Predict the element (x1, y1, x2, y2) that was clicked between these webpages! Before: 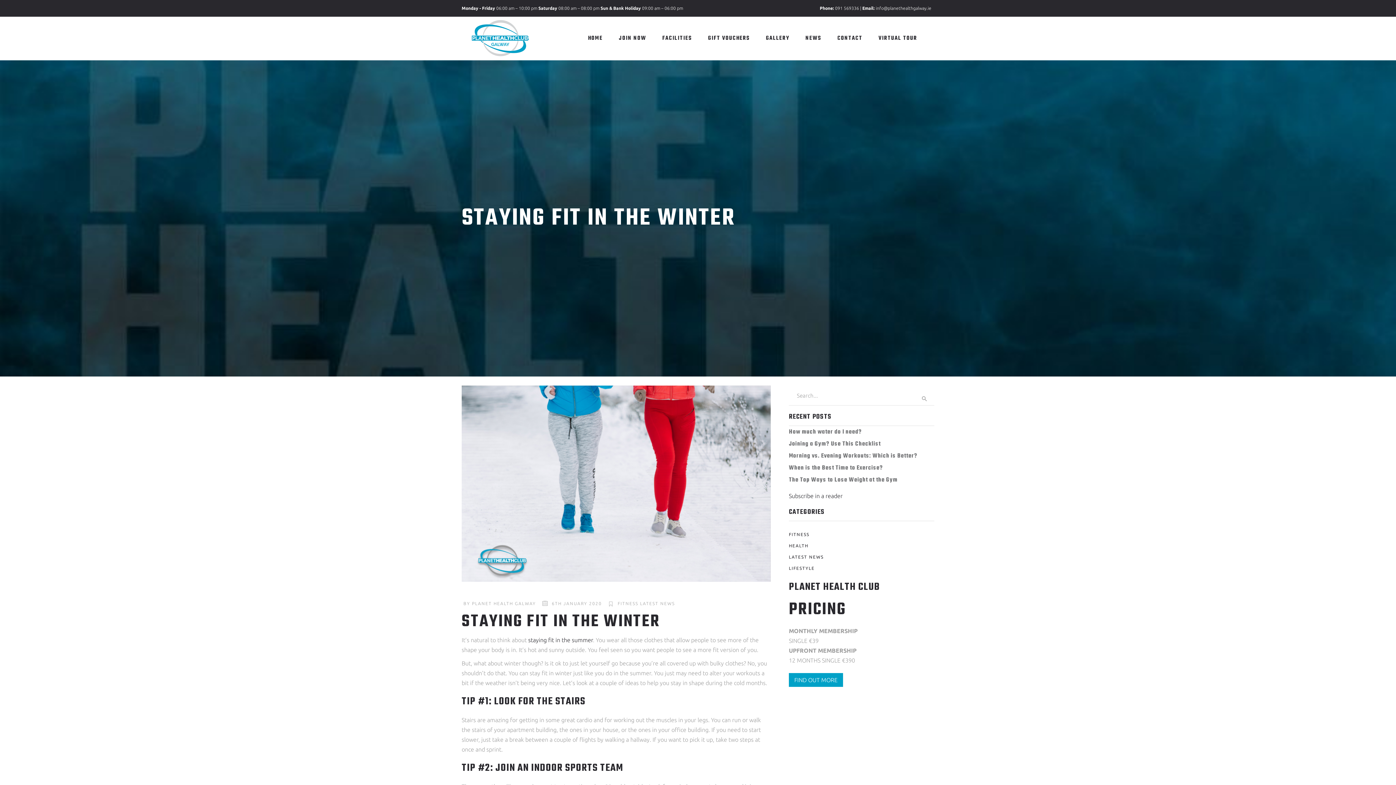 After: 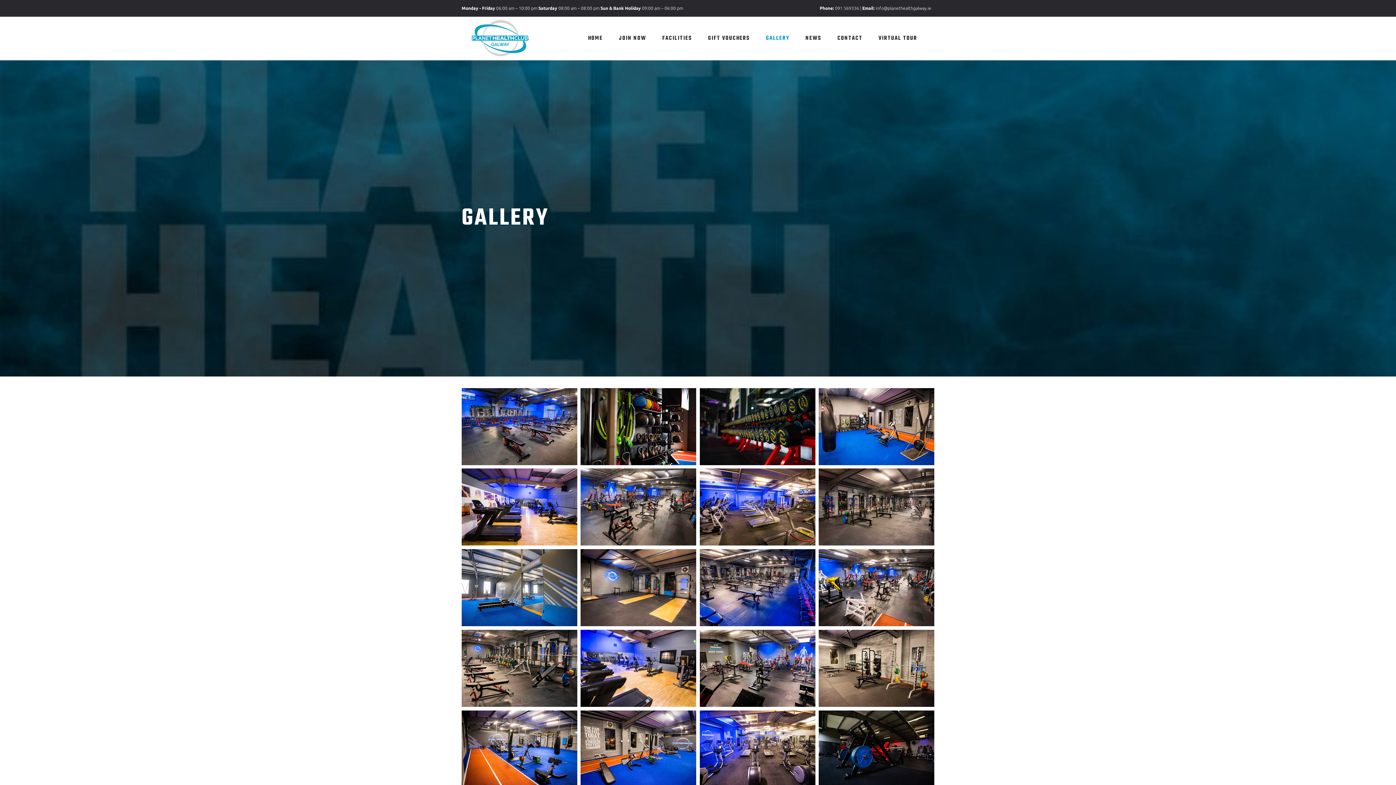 Action: label: GALLERY bbox: (758, 16, 797, 60)